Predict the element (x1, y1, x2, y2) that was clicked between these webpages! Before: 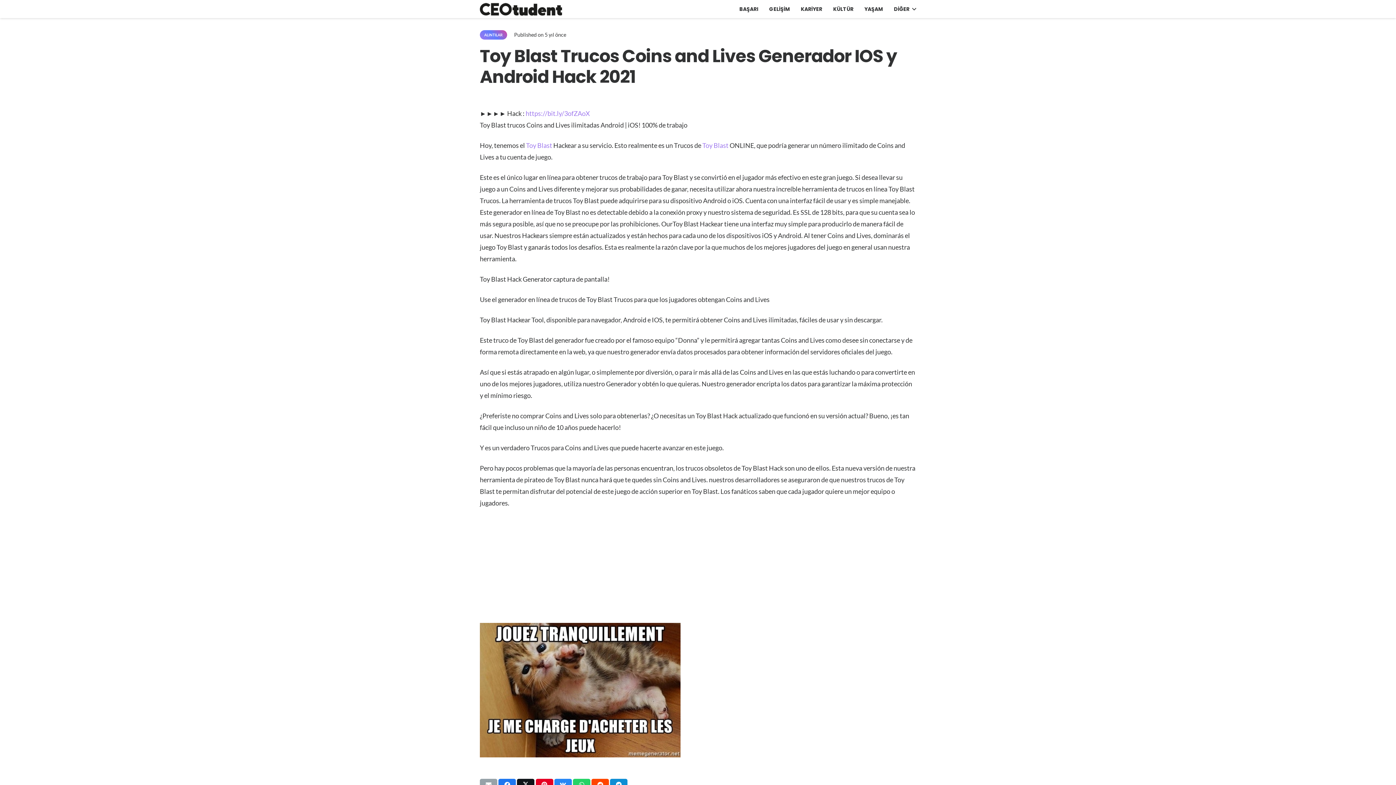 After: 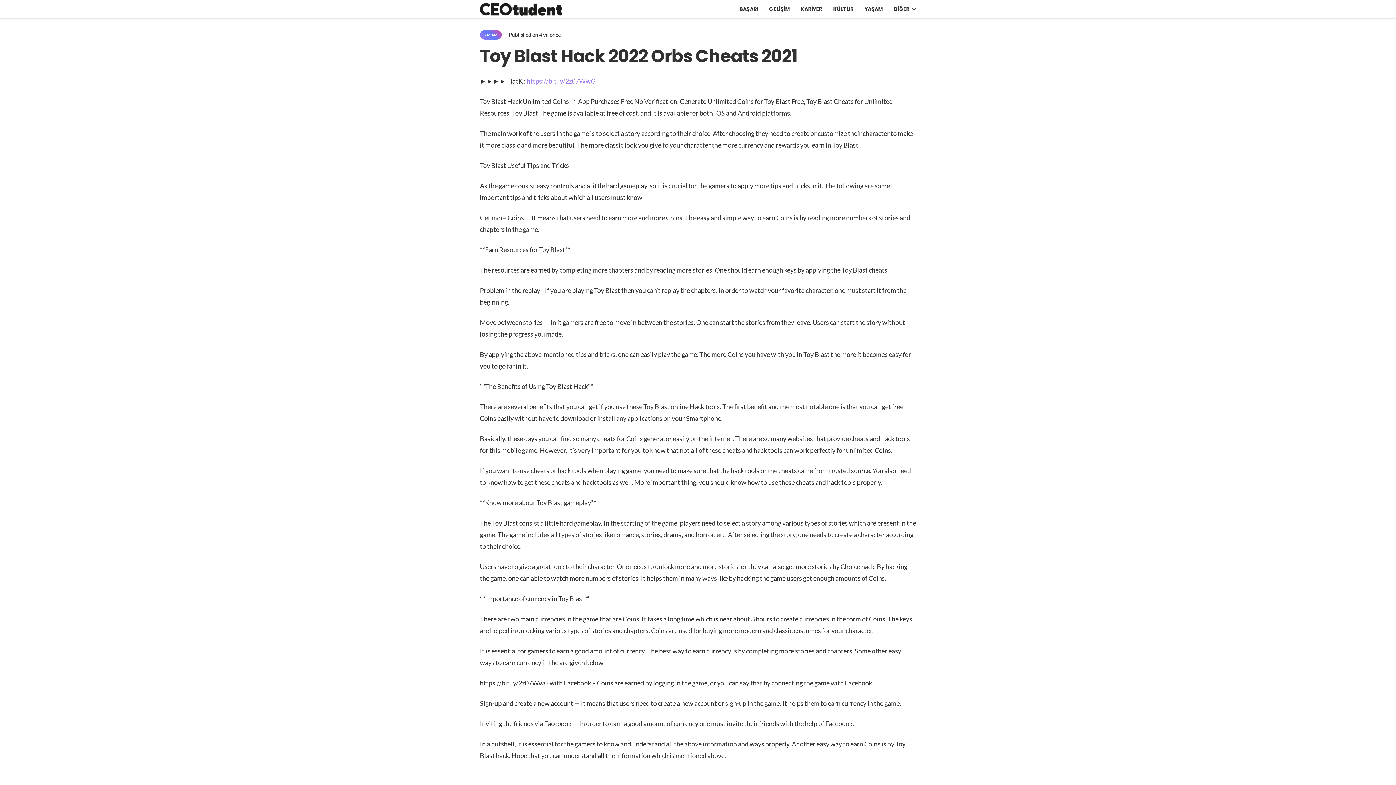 Action: bbox: (526, 141, 552, 149) label: Toy Blast